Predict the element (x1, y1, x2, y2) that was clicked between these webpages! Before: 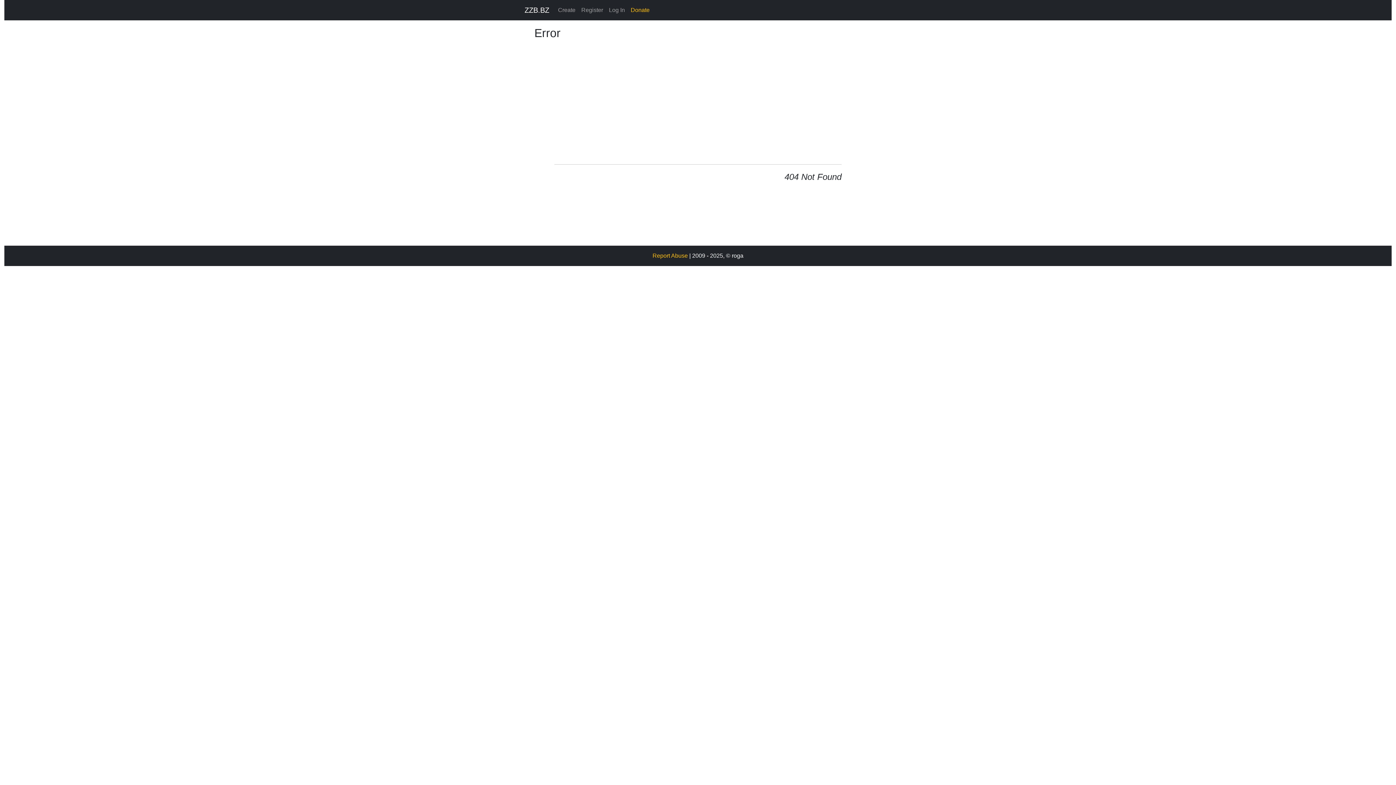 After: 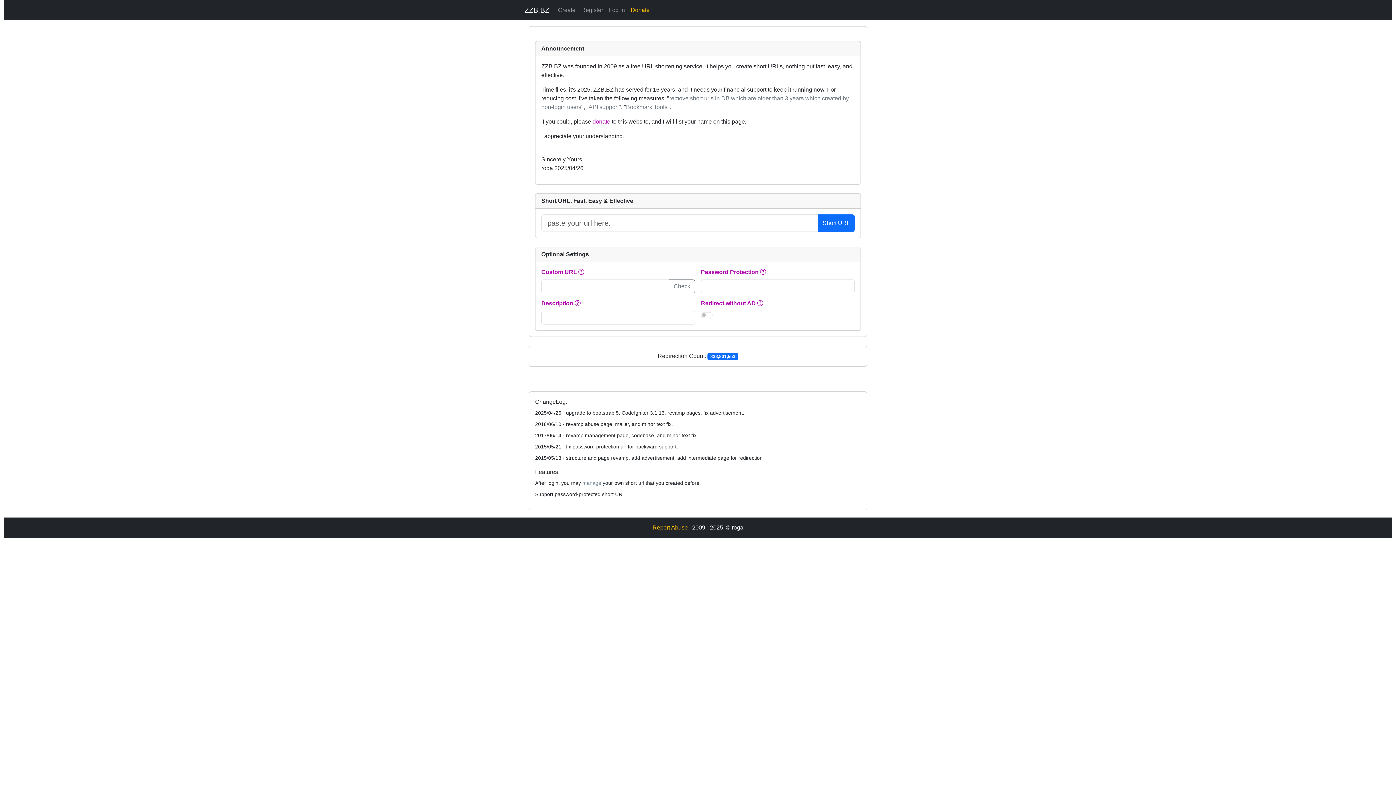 Action: bbox: (524, 2, 549, 17) label: ZZB.BZ